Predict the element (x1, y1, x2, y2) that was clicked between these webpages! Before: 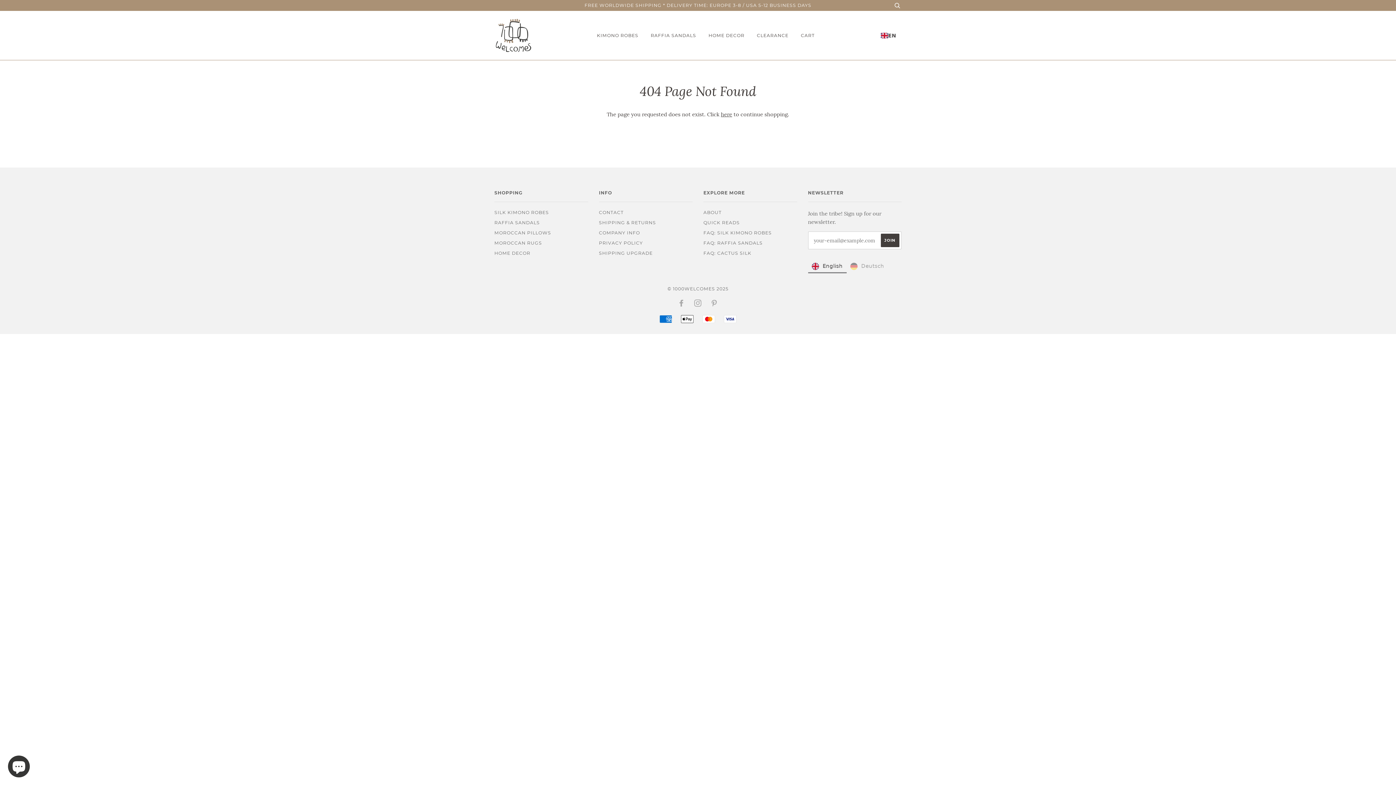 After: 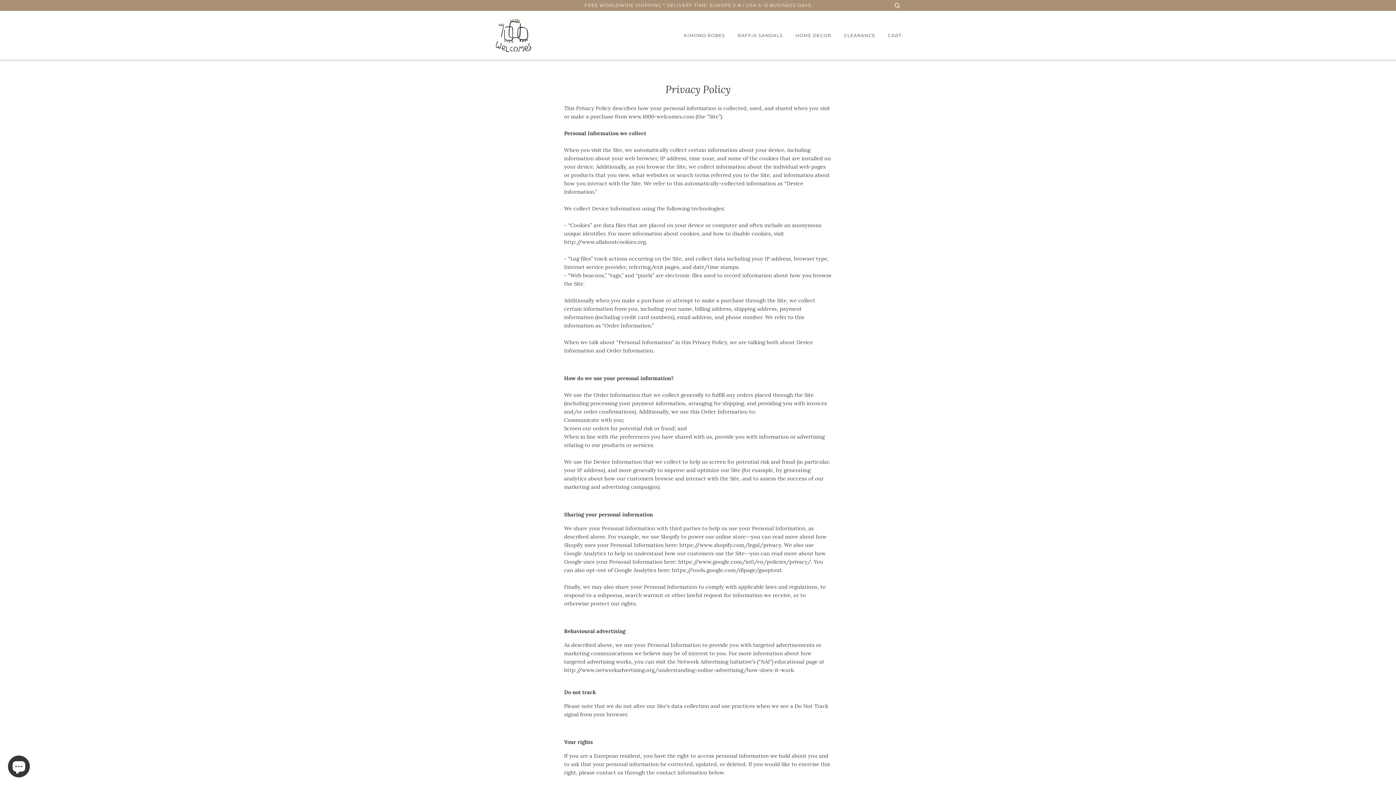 Action: label: PRIVACY POLICY bbox: (599, 240, 643, 245)